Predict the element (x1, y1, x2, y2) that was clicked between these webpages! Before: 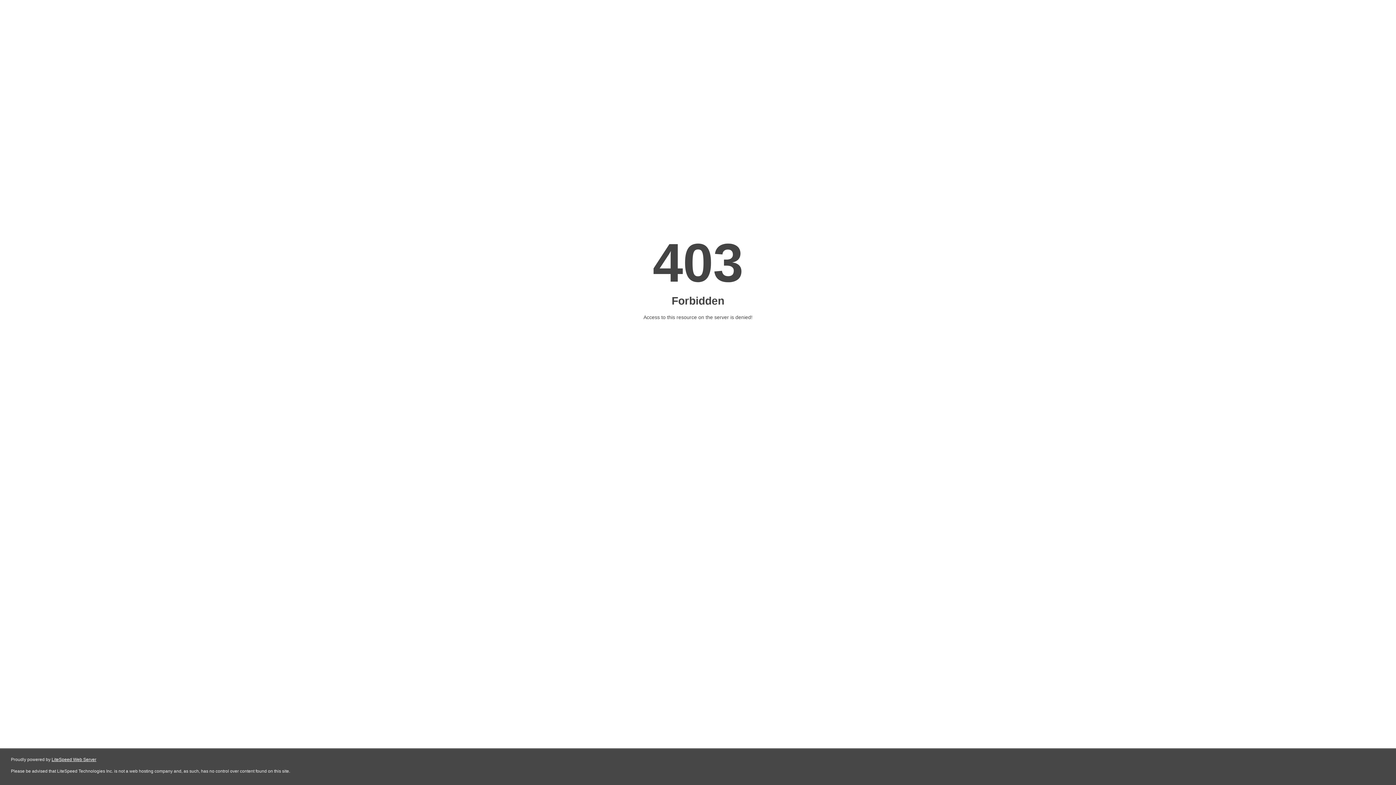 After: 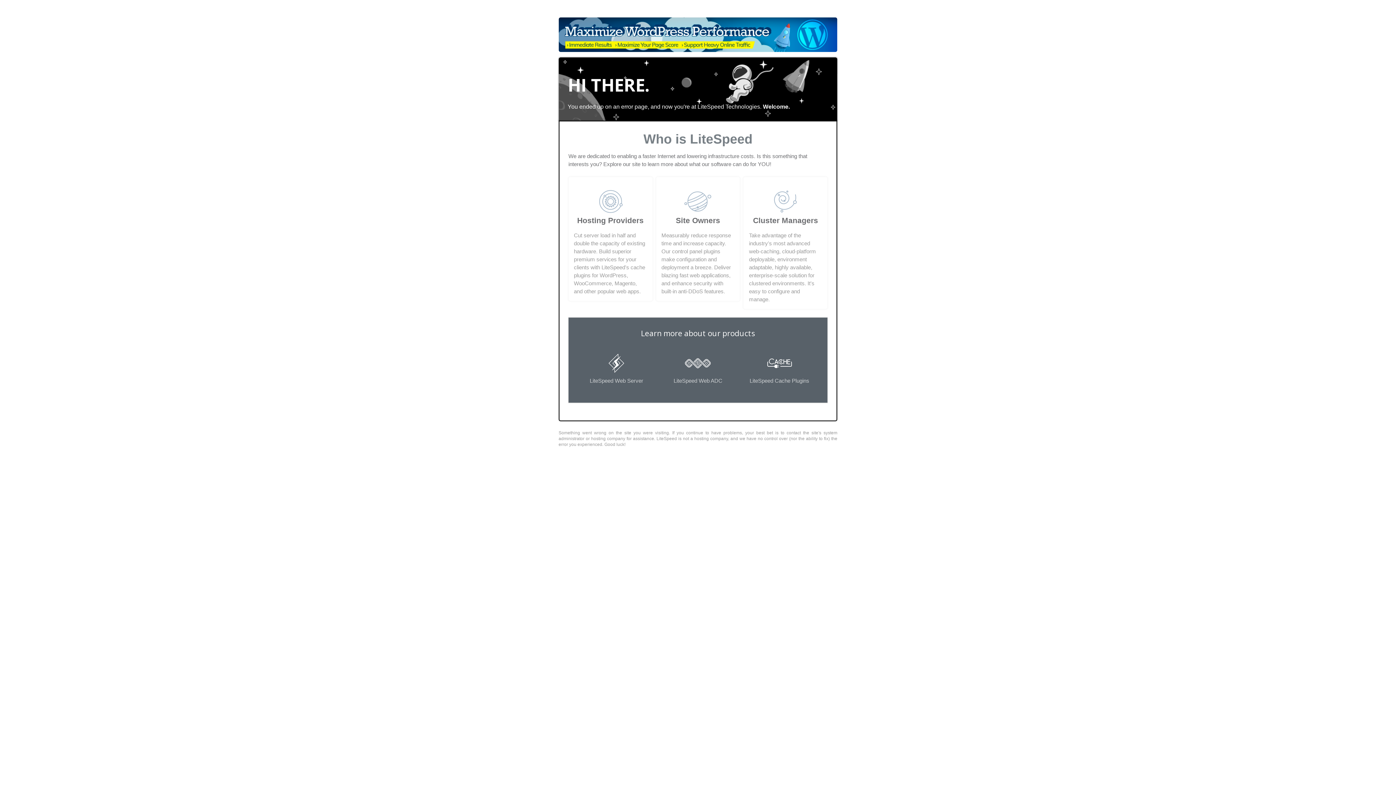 Action: label: LiteSpeed Web Server bbox: (51, 757, 96, 762)